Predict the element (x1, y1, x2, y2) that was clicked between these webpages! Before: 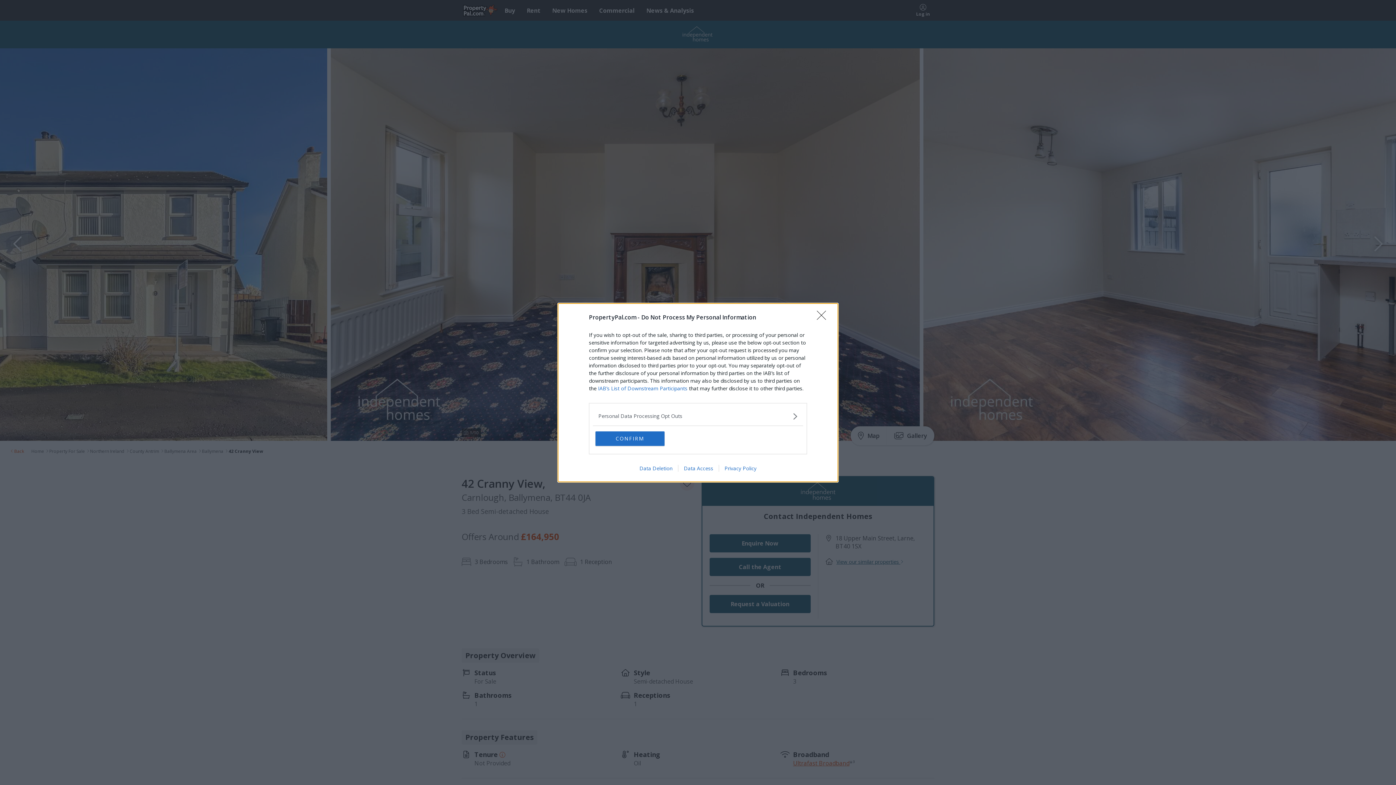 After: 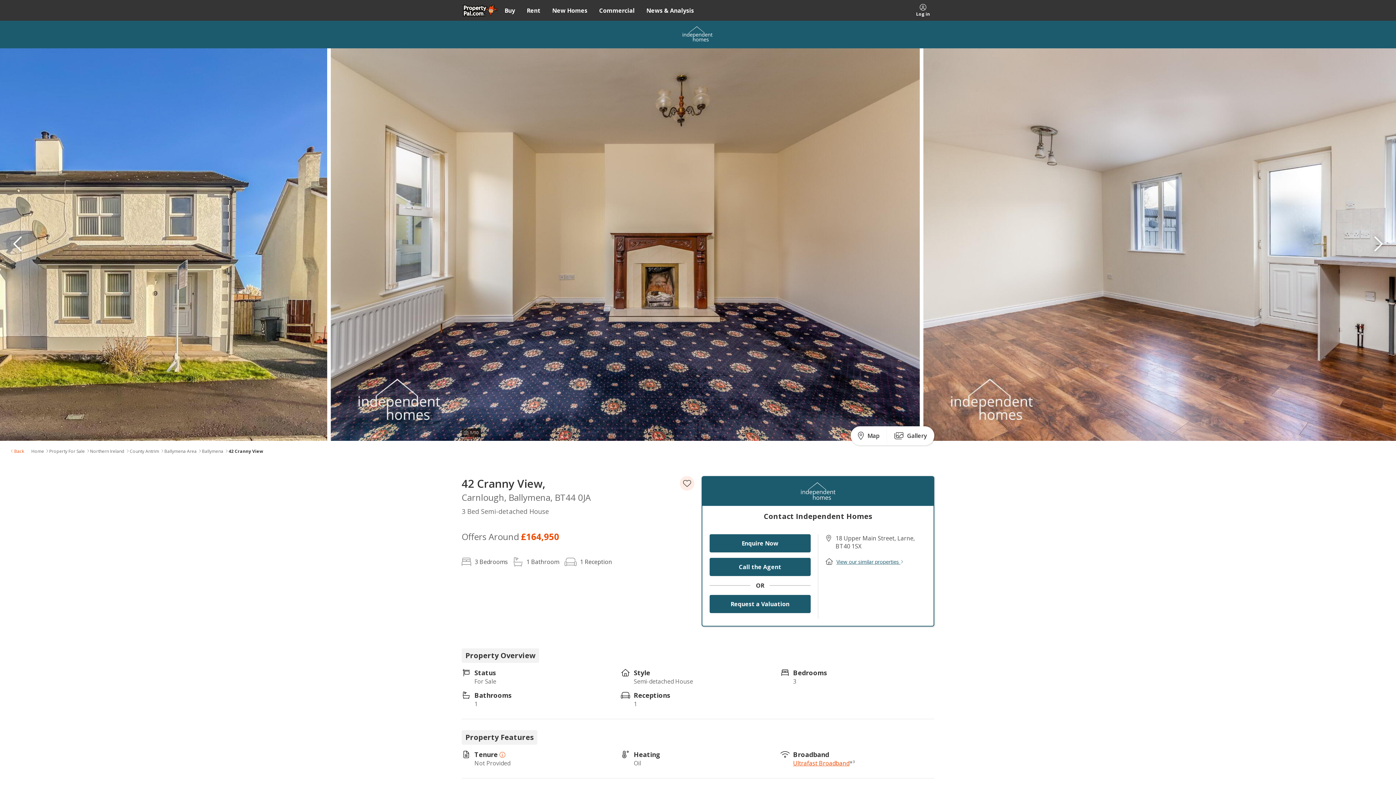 Action: label: Close bbox: (817, 310, 830, 324)